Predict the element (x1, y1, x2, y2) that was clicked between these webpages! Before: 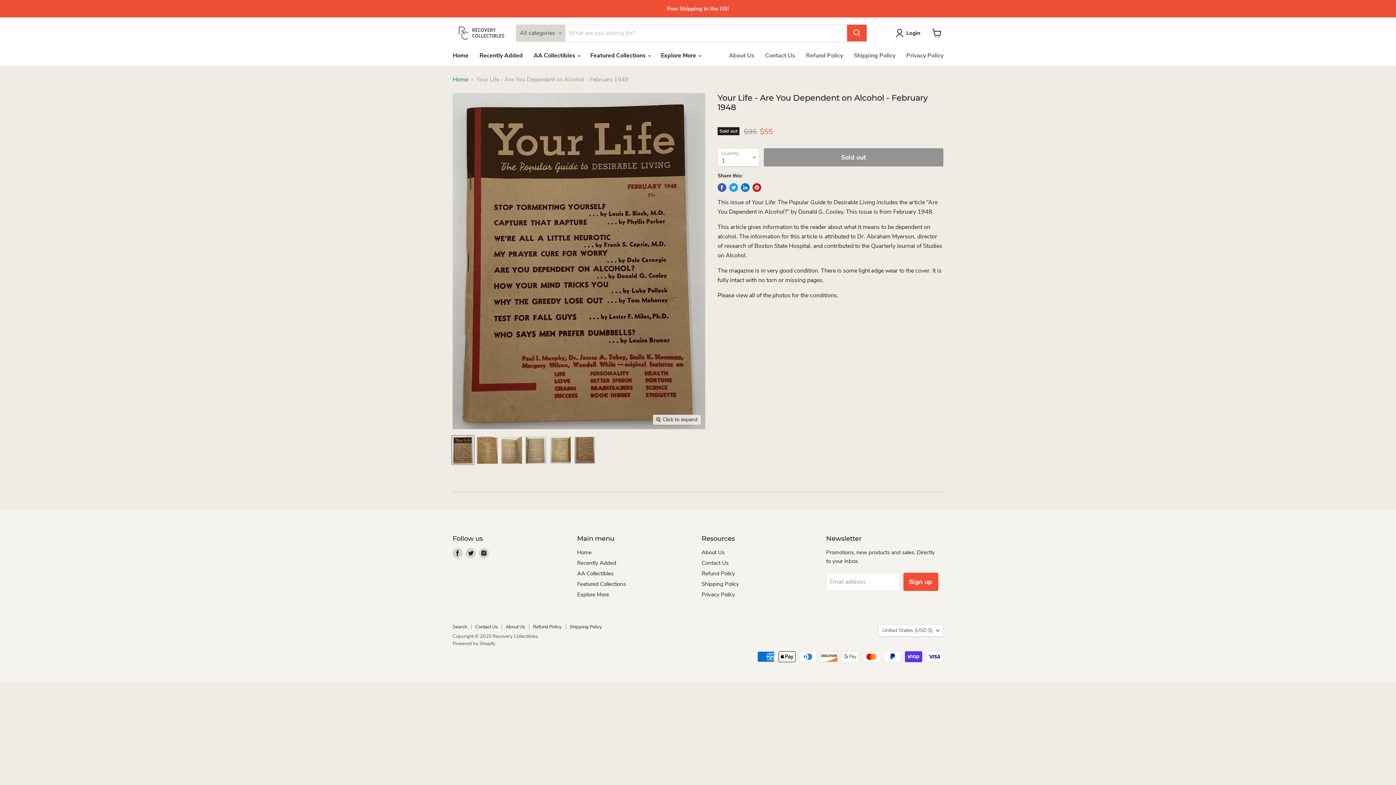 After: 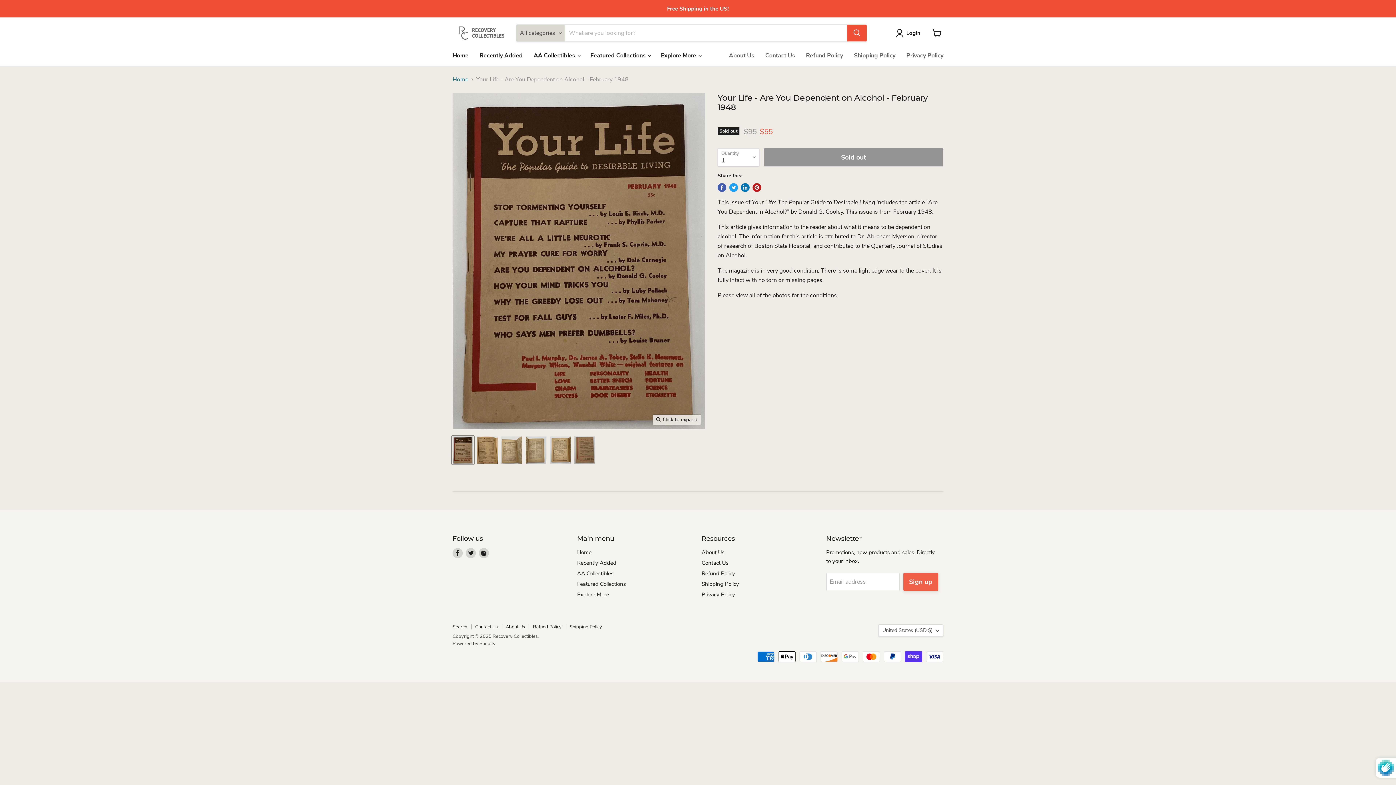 Action: bbox: (903, 573, 938, 591) label: Sign up